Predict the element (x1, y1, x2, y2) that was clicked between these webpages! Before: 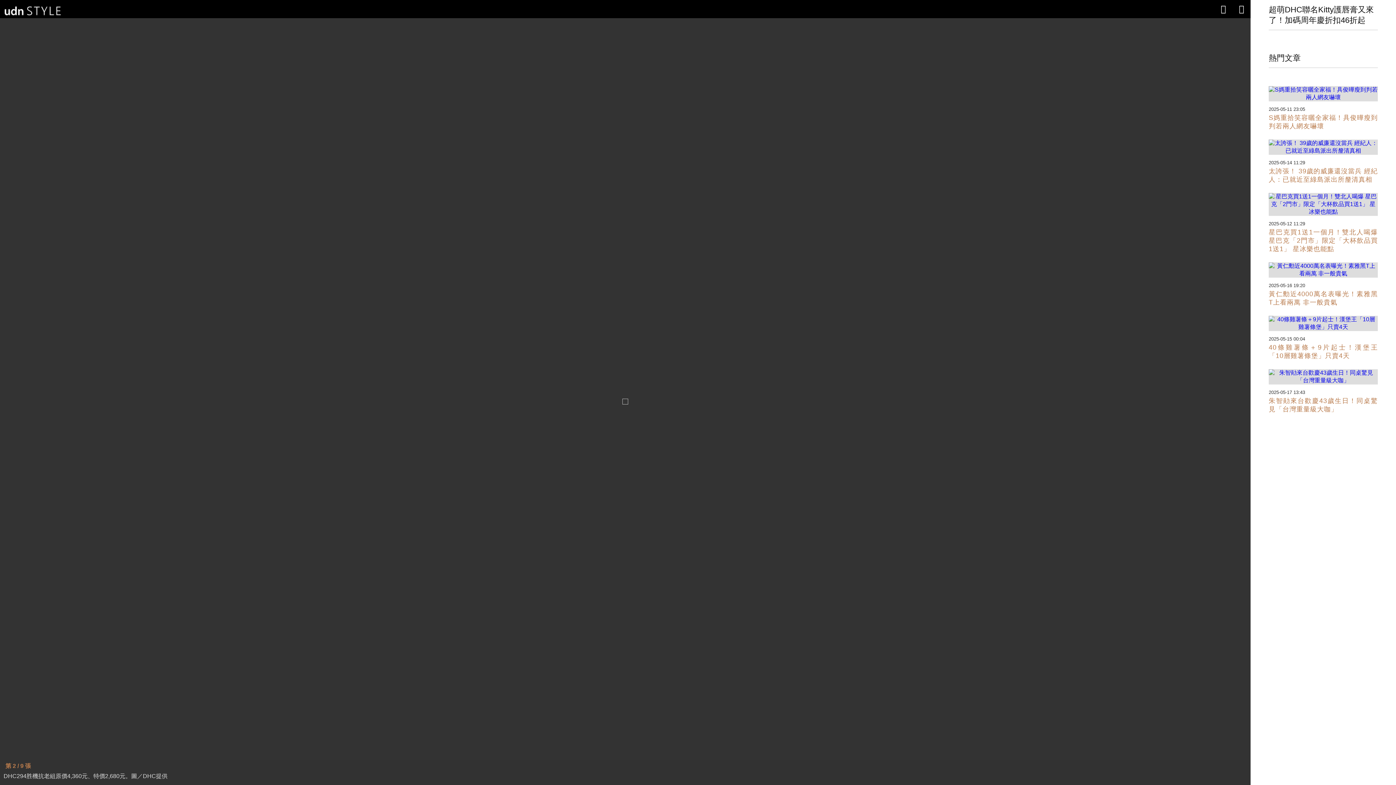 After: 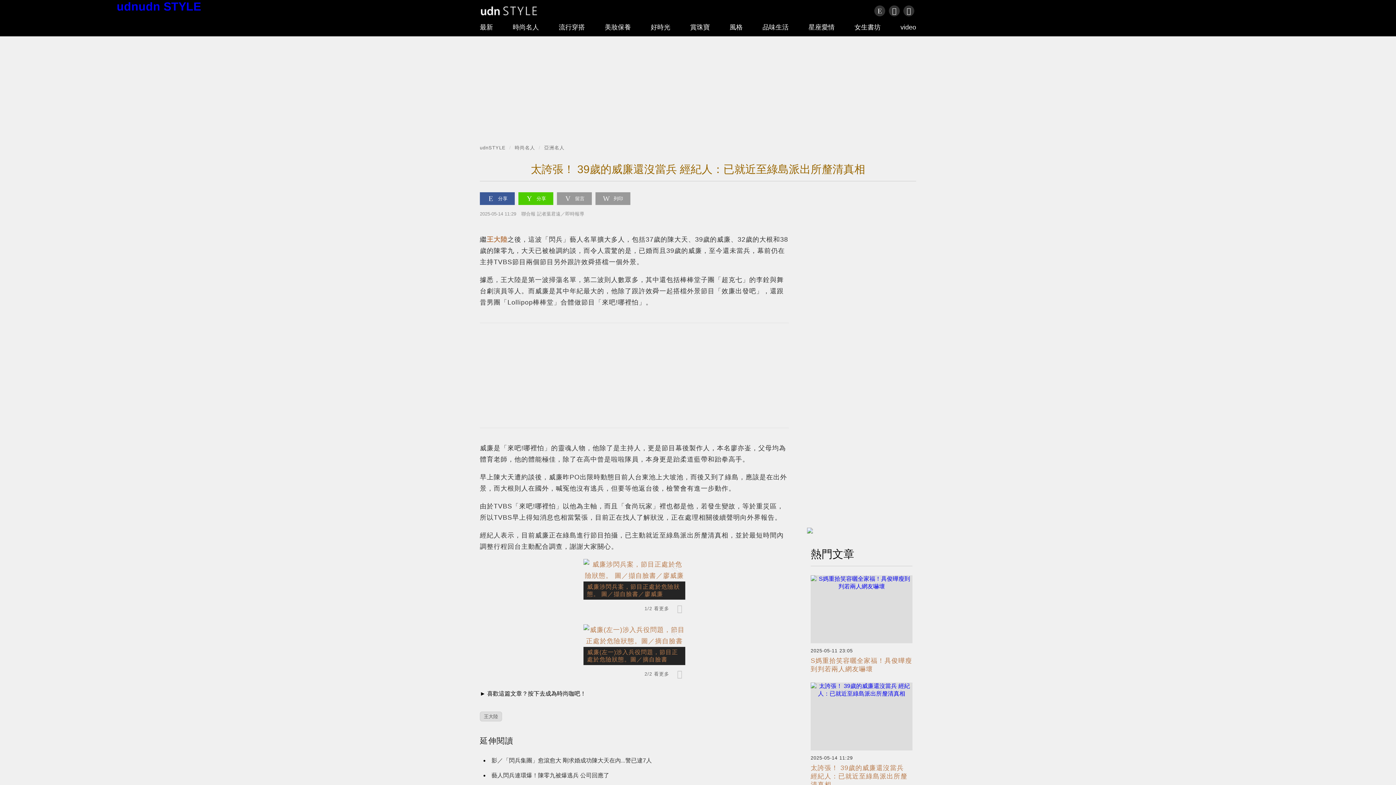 Action: label: 太誇張！ 39歲的威廉還沒當兵 經紀人：已就近至綠島派出所釐清真相

2025-05-14 11:29 bbox: (1269, 149, 1378, 187)